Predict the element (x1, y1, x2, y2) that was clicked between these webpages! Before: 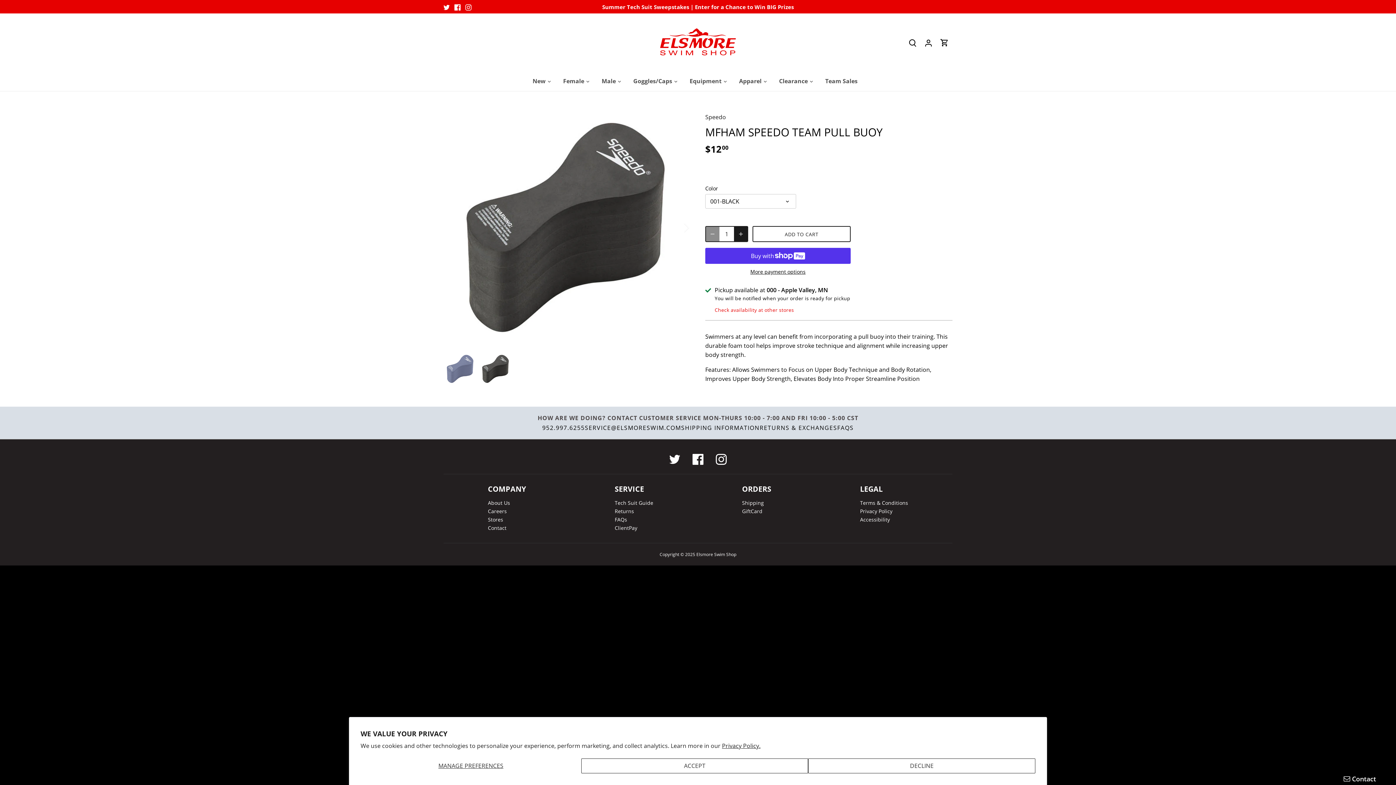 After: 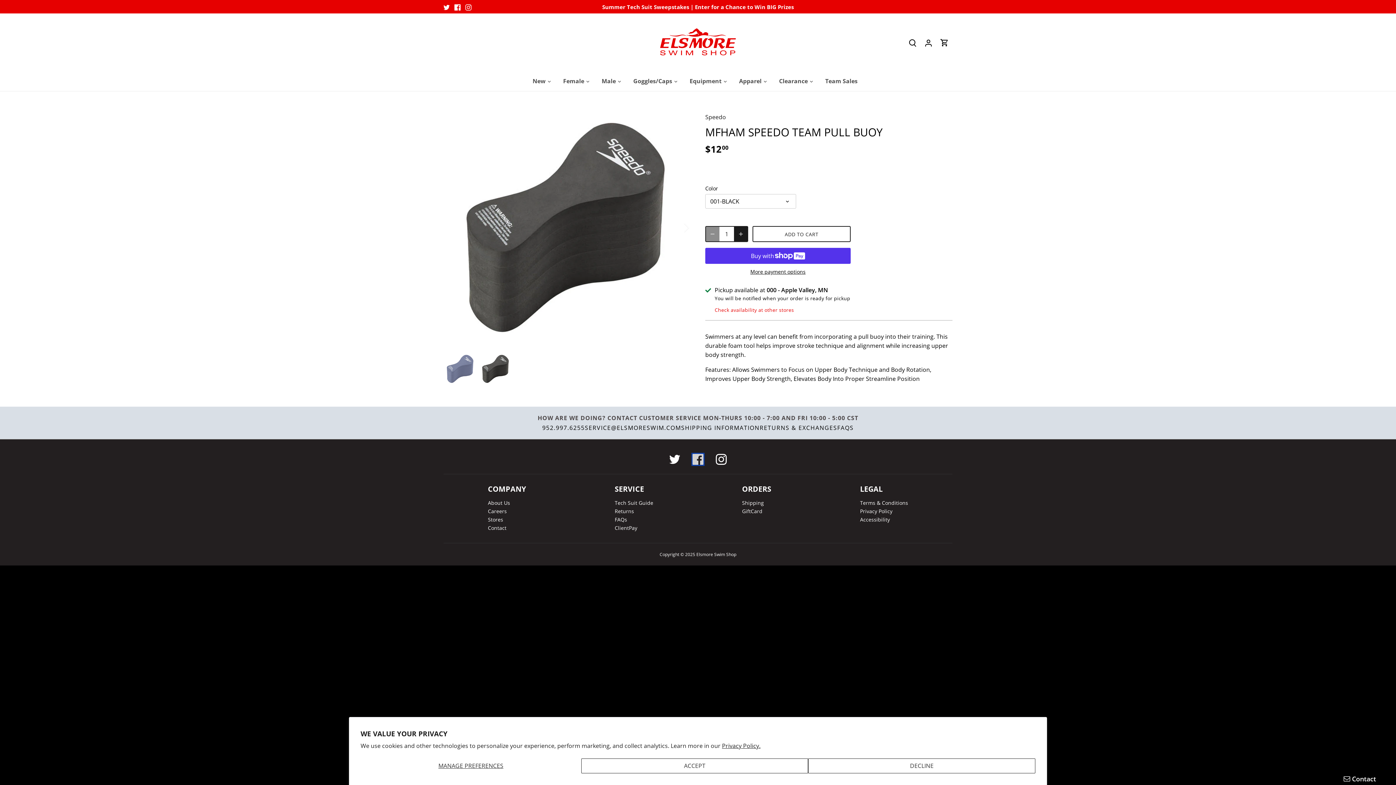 Action: bbox: (692, 454, 703, 465) label: Facebook